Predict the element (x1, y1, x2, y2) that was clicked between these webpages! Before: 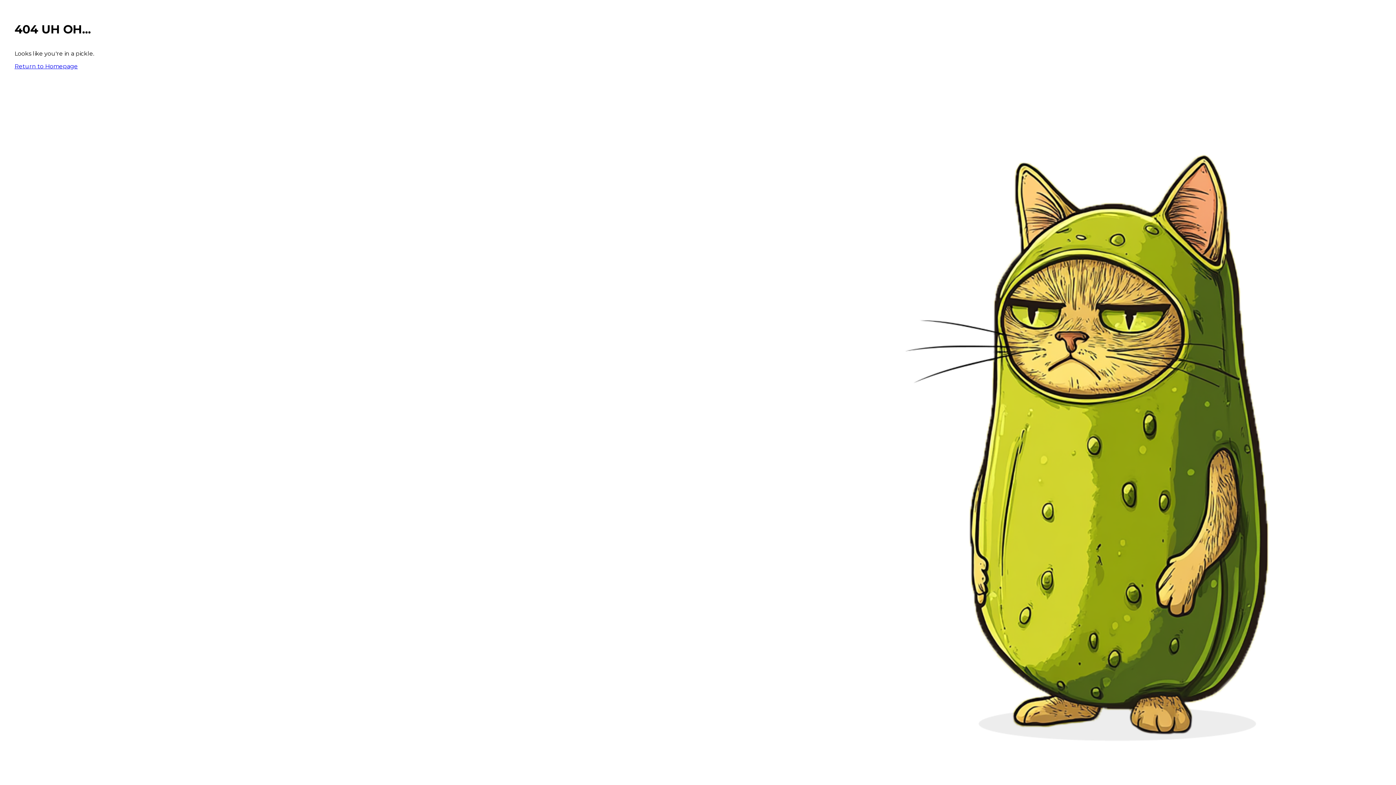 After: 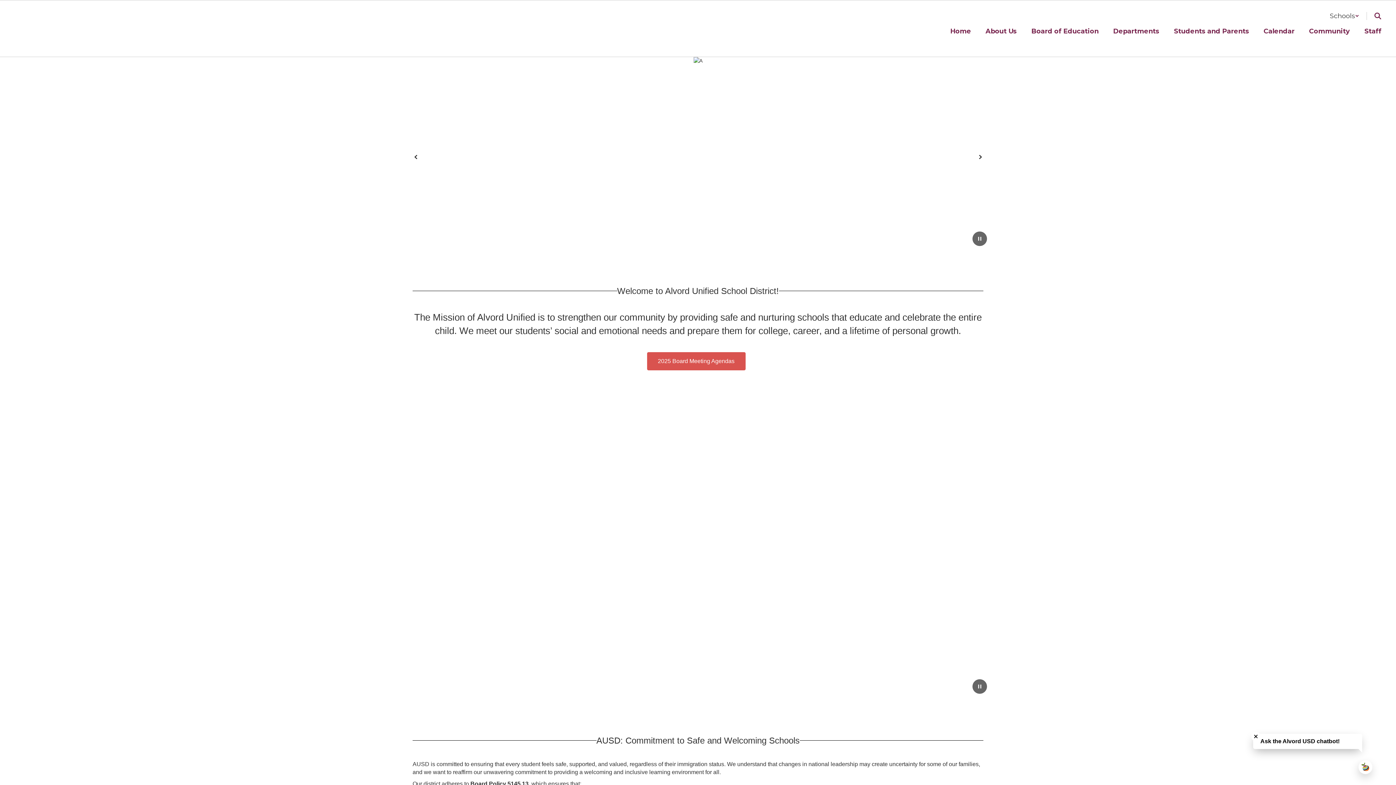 Action: label: Return to Homepage bbox: (14, 62, 77, 69)